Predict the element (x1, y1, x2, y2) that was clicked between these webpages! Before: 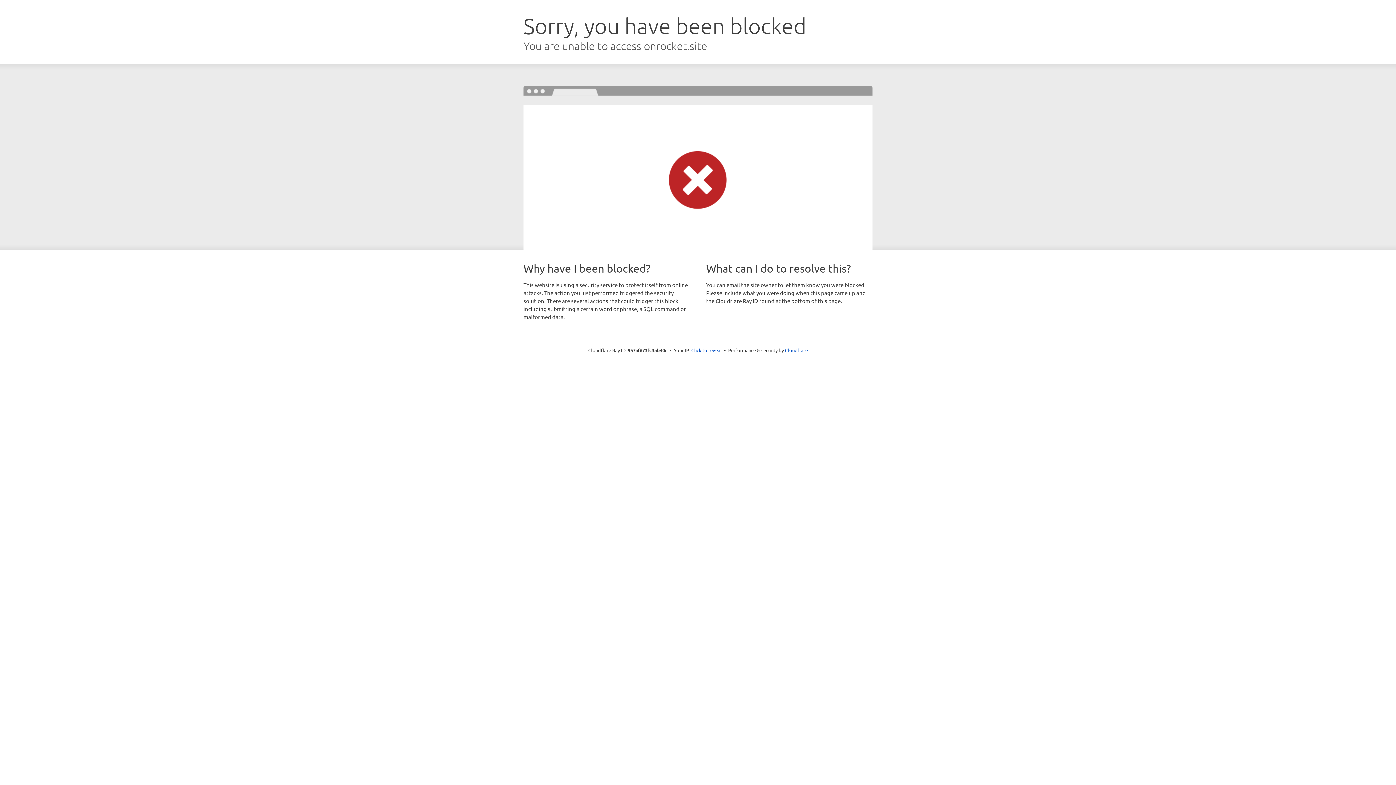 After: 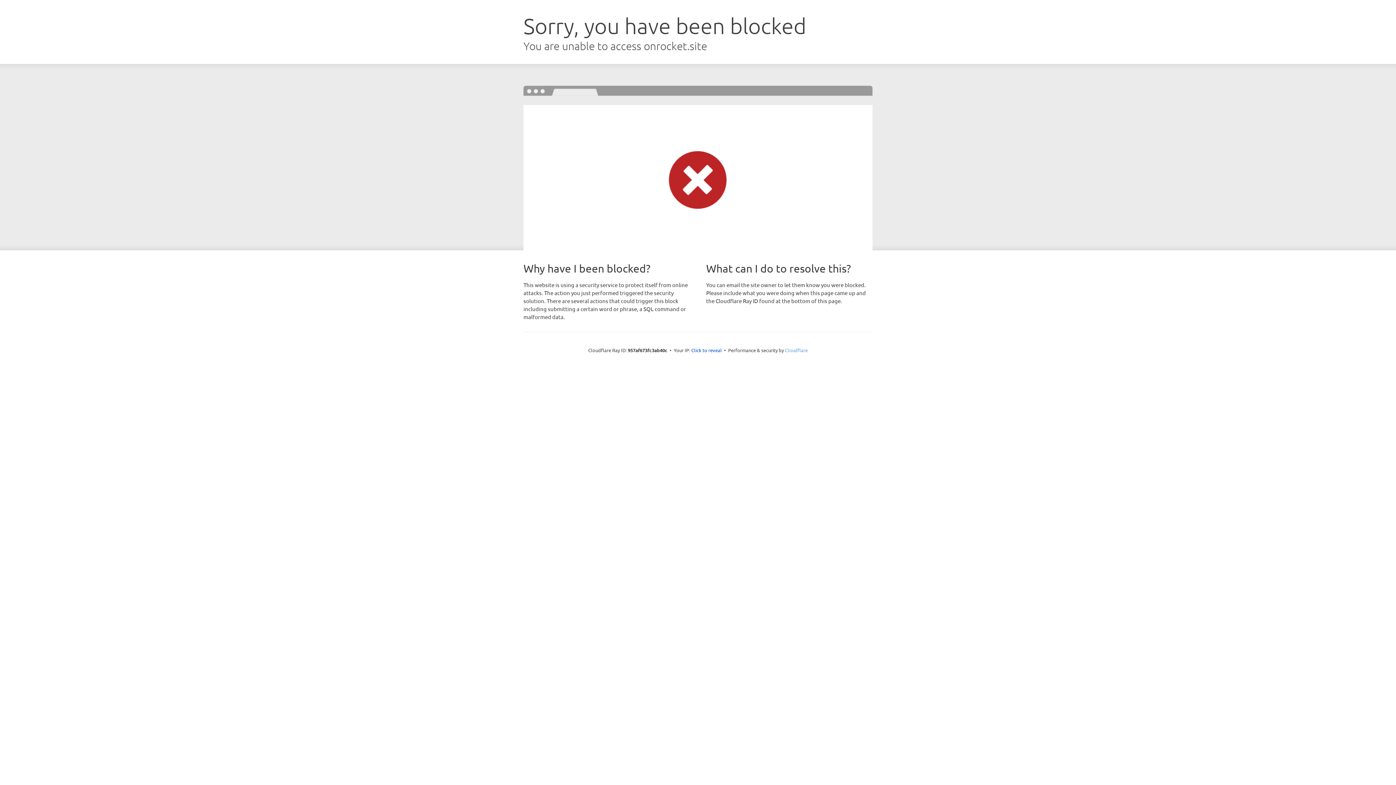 Action: label: Cloudflare bbox: (785, 347, 808, 353)